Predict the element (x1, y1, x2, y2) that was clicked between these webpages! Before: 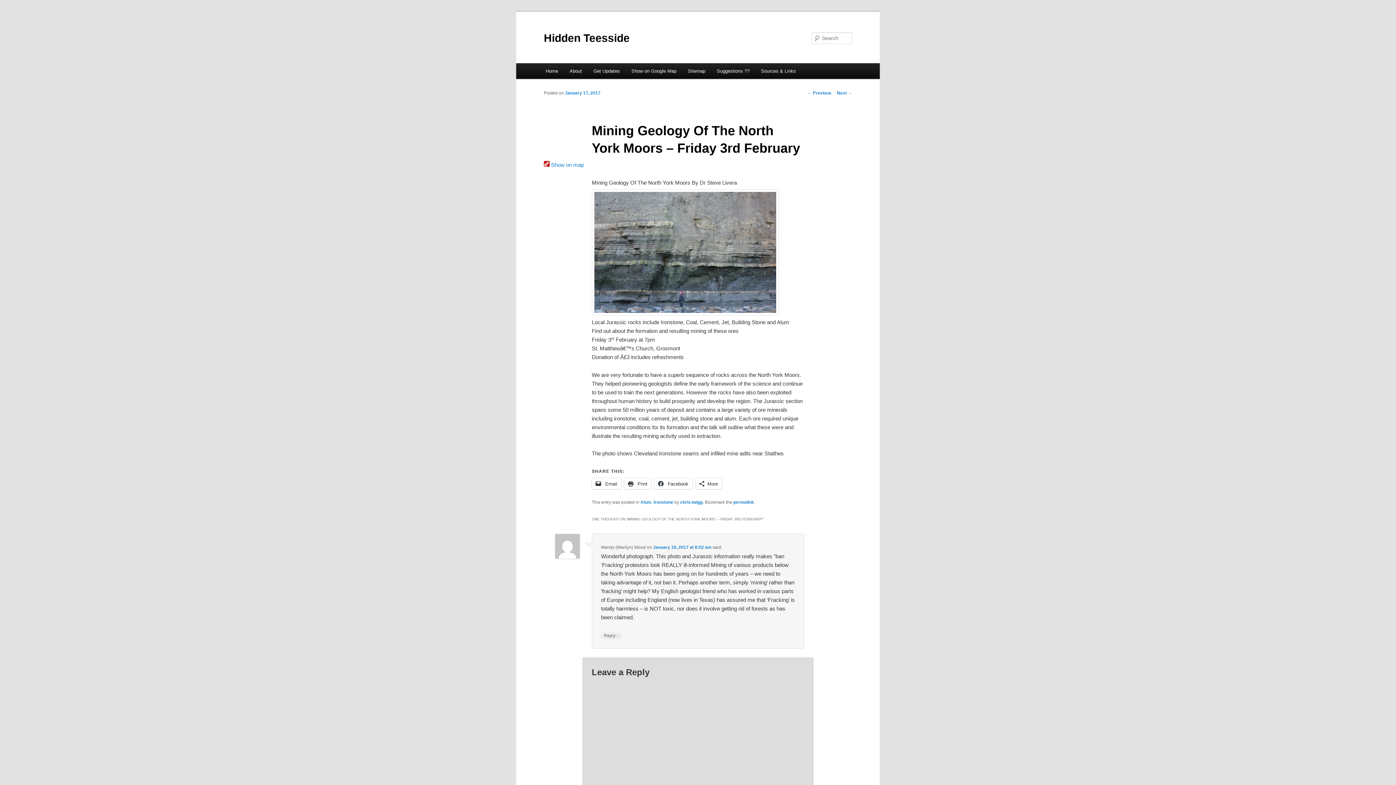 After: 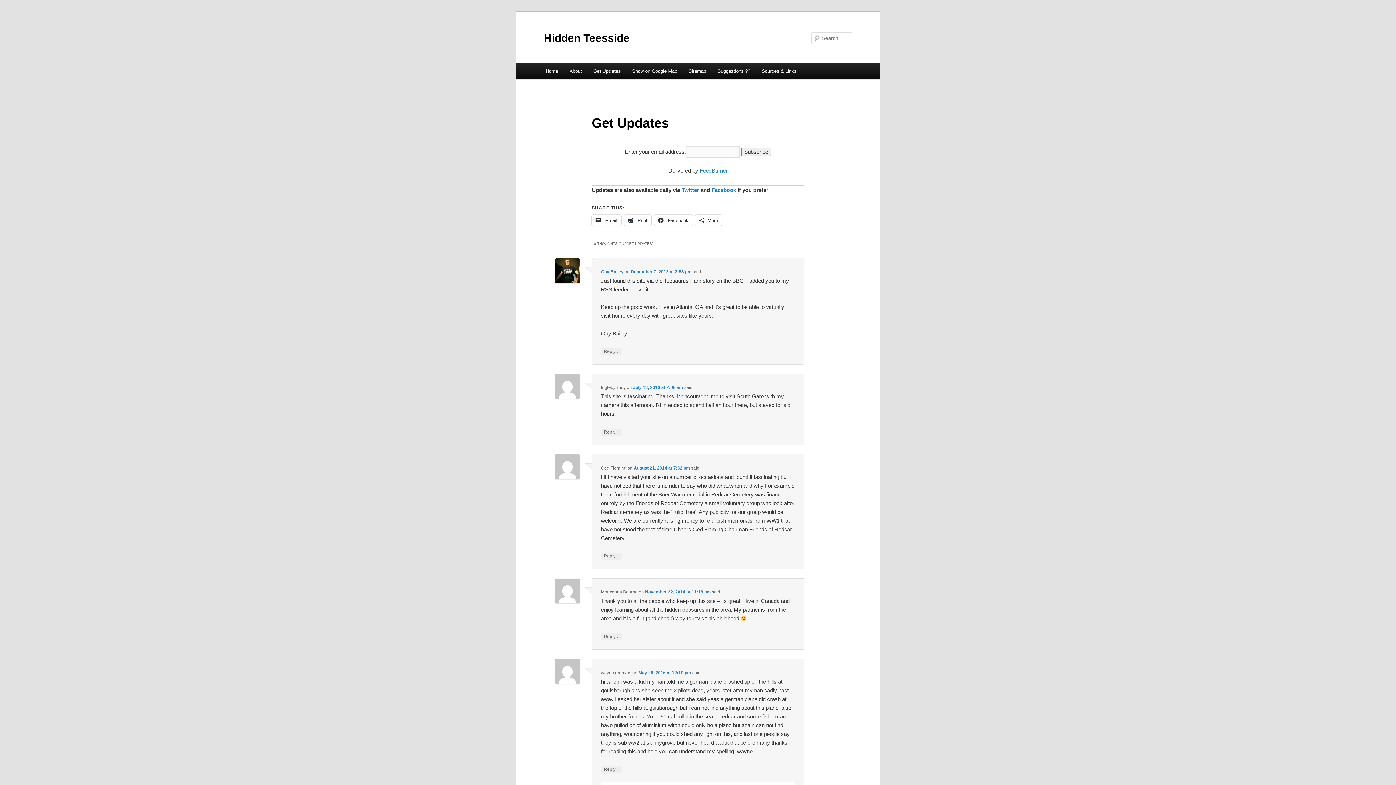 Action: bbox: (587, 63, 625, 78) label: Get Updates